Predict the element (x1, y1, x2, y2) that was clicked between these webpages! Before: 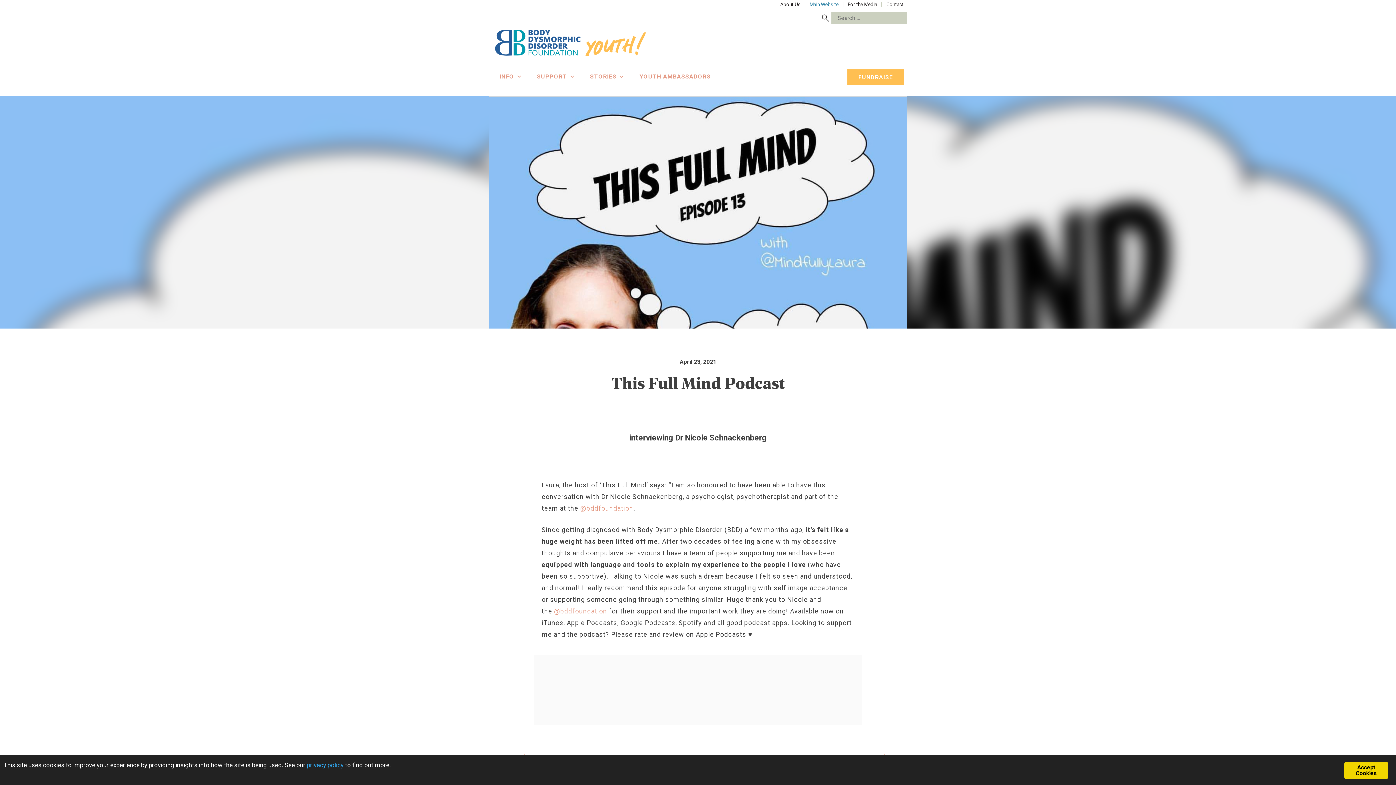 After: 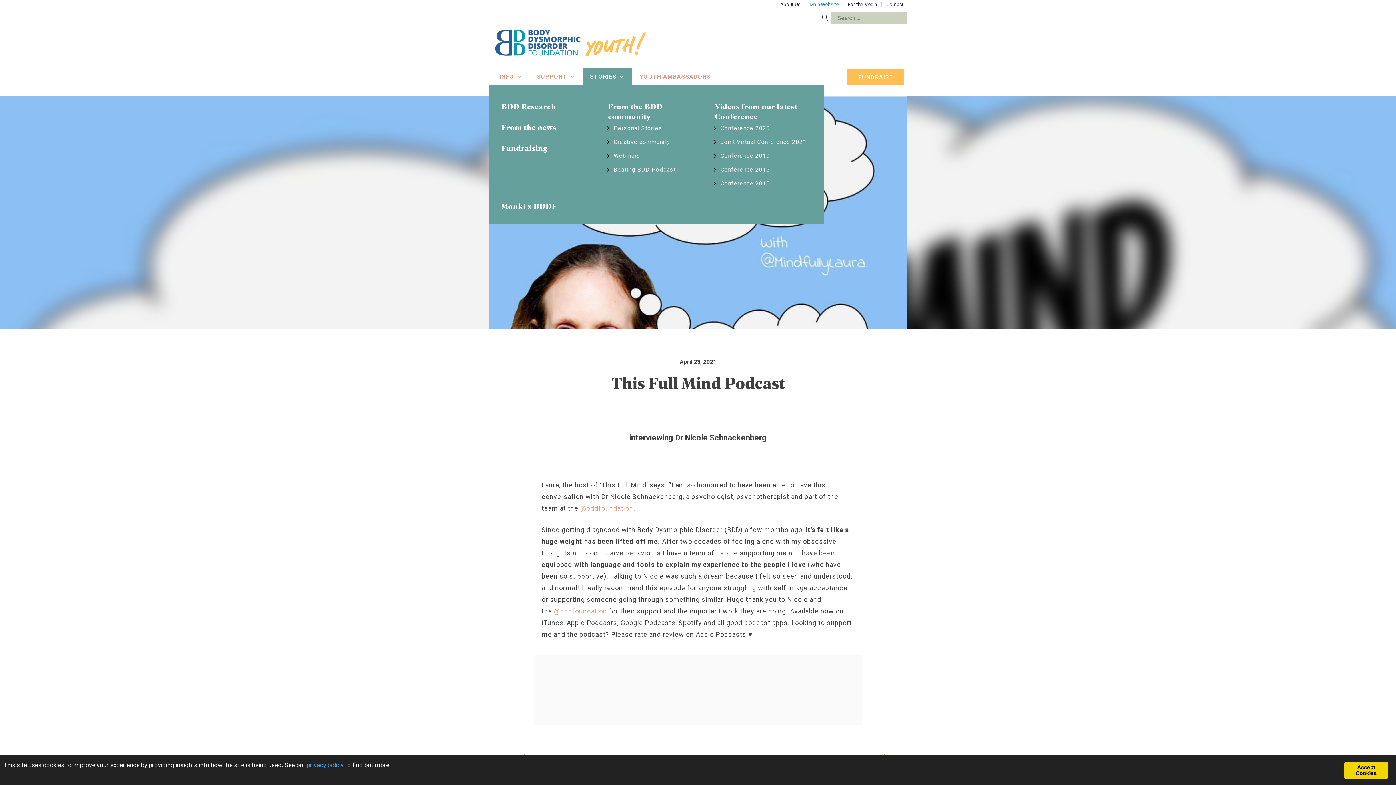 Action: label: STORIES bbox: (582, 67, 632, 85)